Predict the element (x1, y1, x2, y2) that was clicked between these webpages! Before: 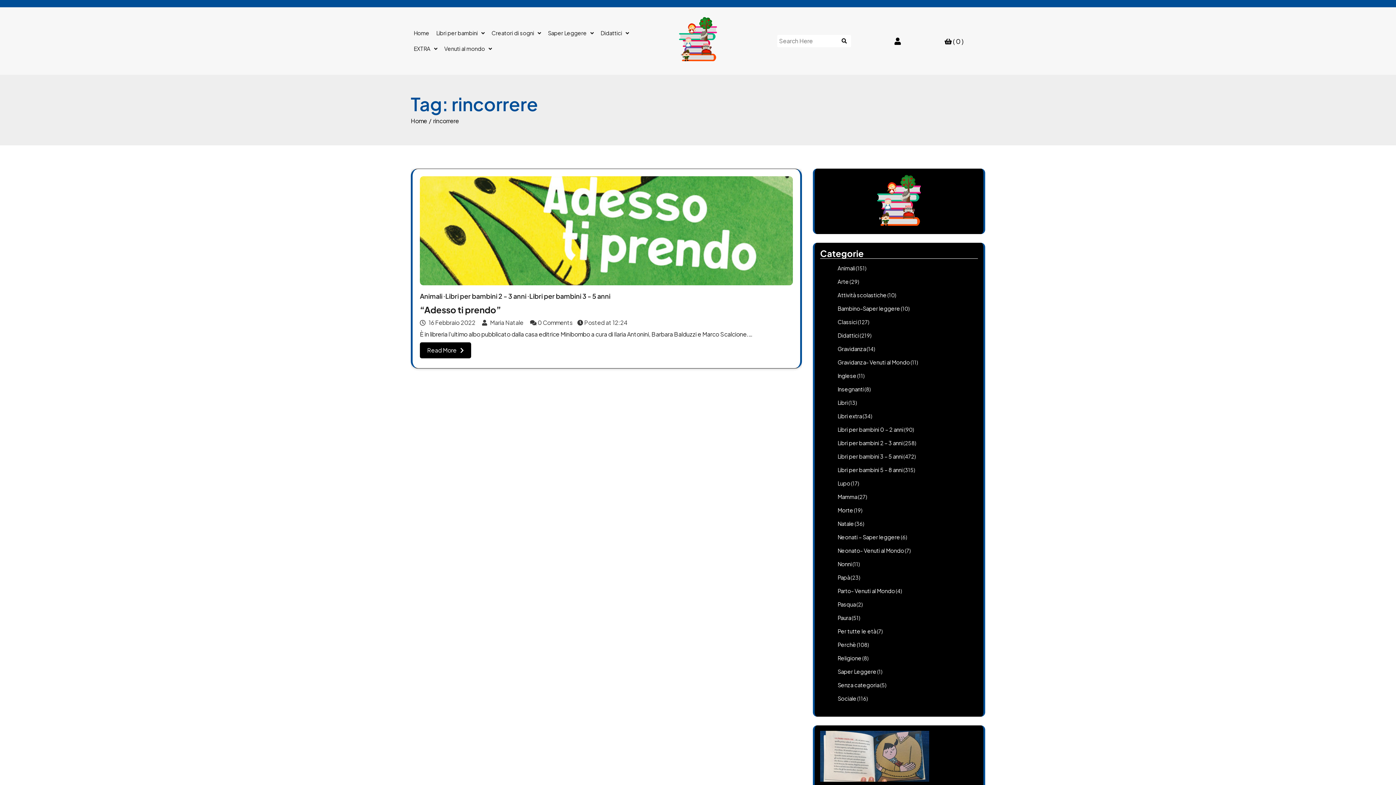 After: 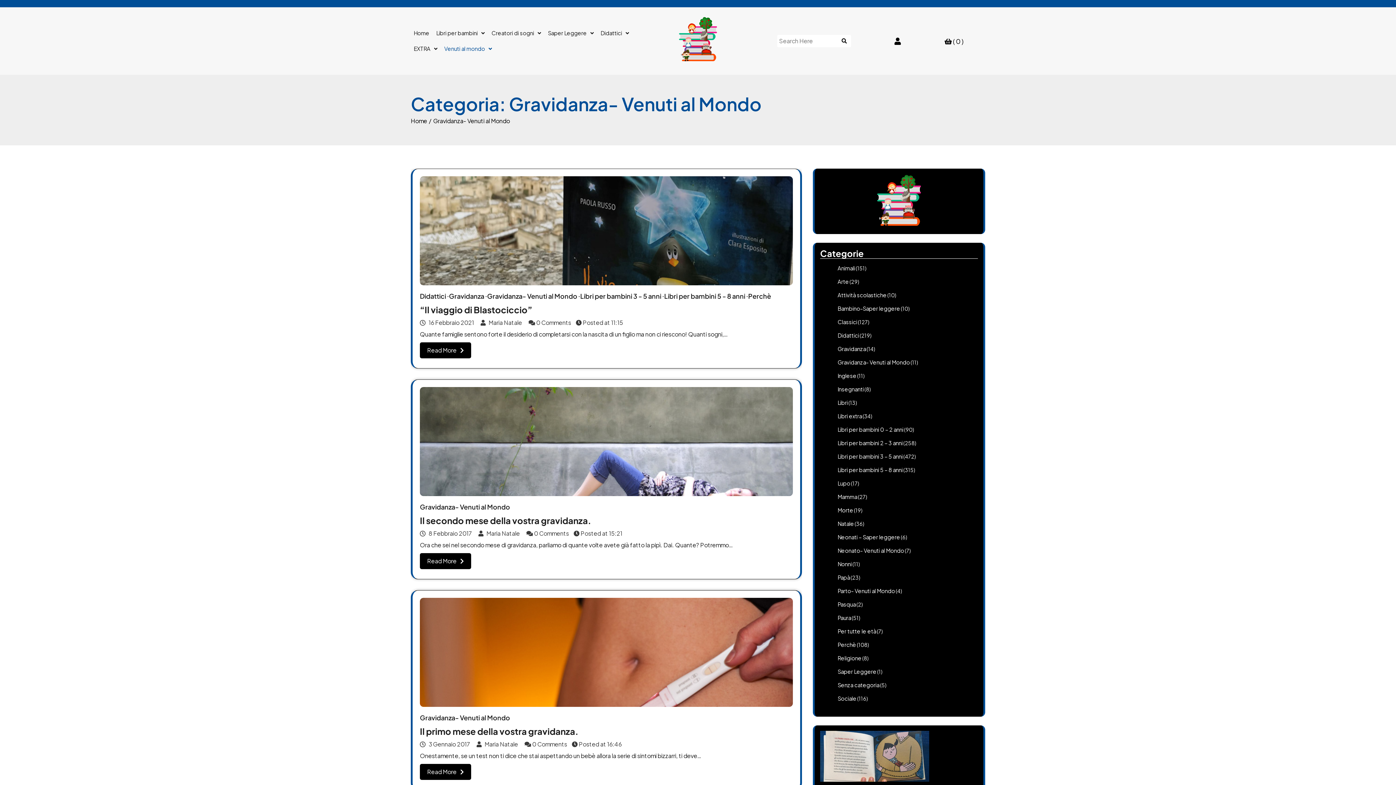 Action: bbox: (837, 358, 910, 365) label: Gravidanza- Venuti al Mondo